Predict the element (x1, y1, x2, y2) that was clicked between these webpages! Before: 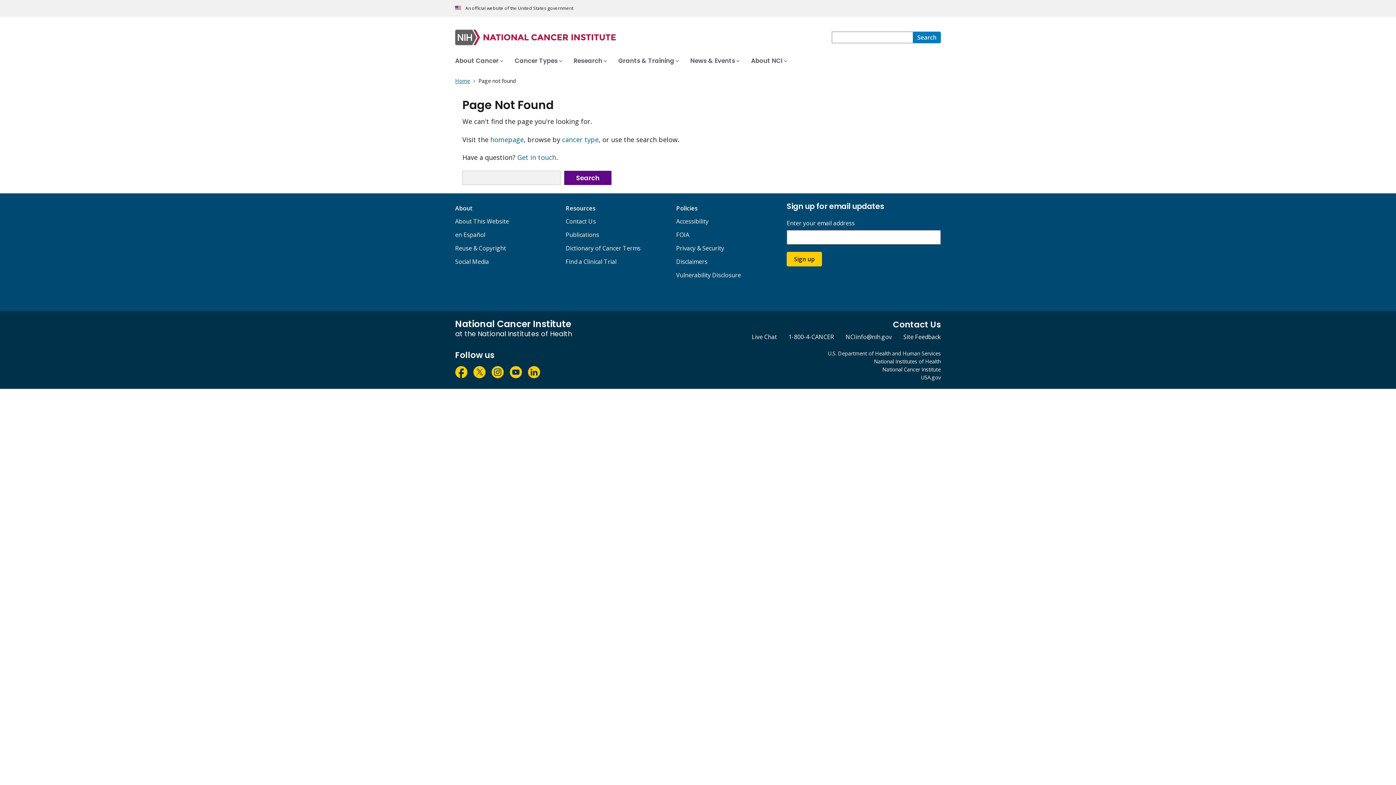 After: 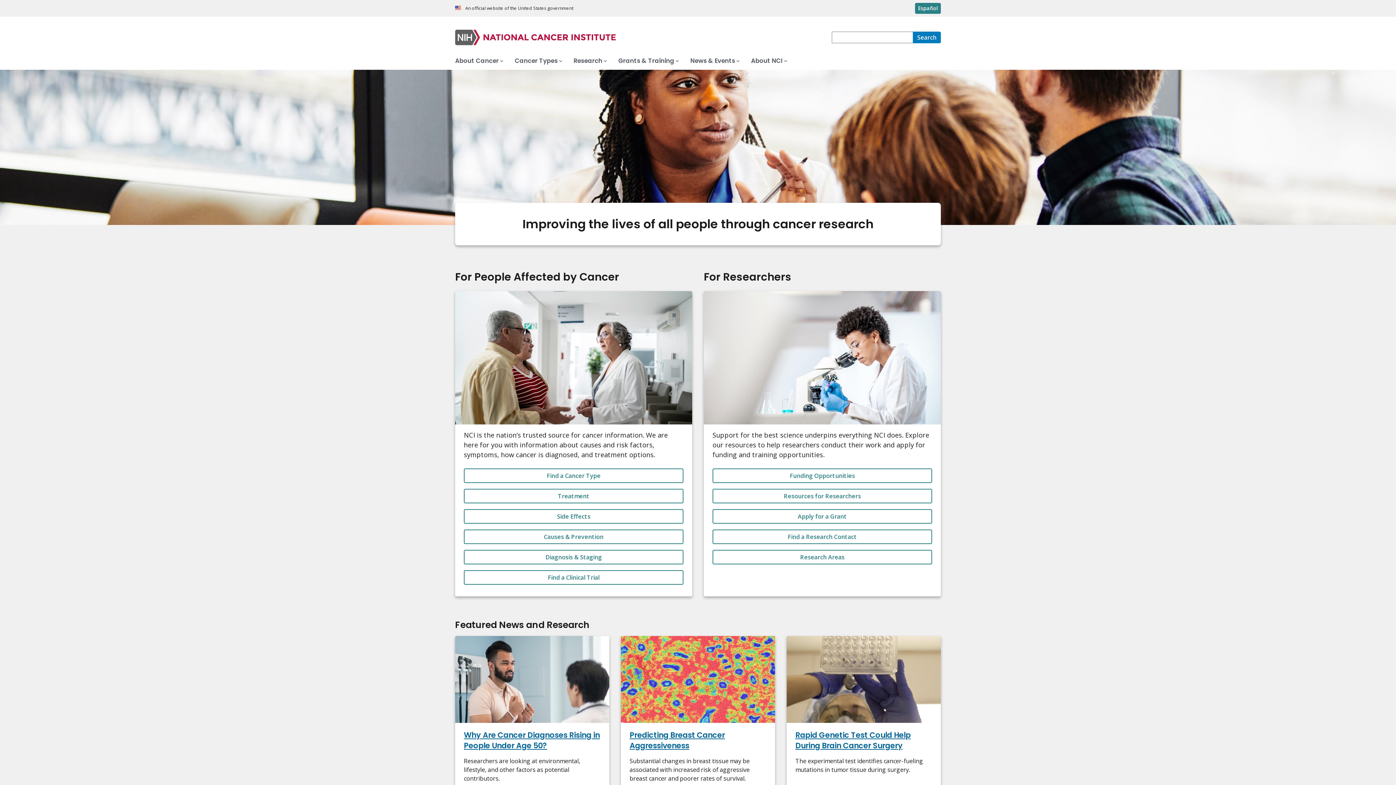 Action: label: Home  bbox: (455, 77, 471, 84)